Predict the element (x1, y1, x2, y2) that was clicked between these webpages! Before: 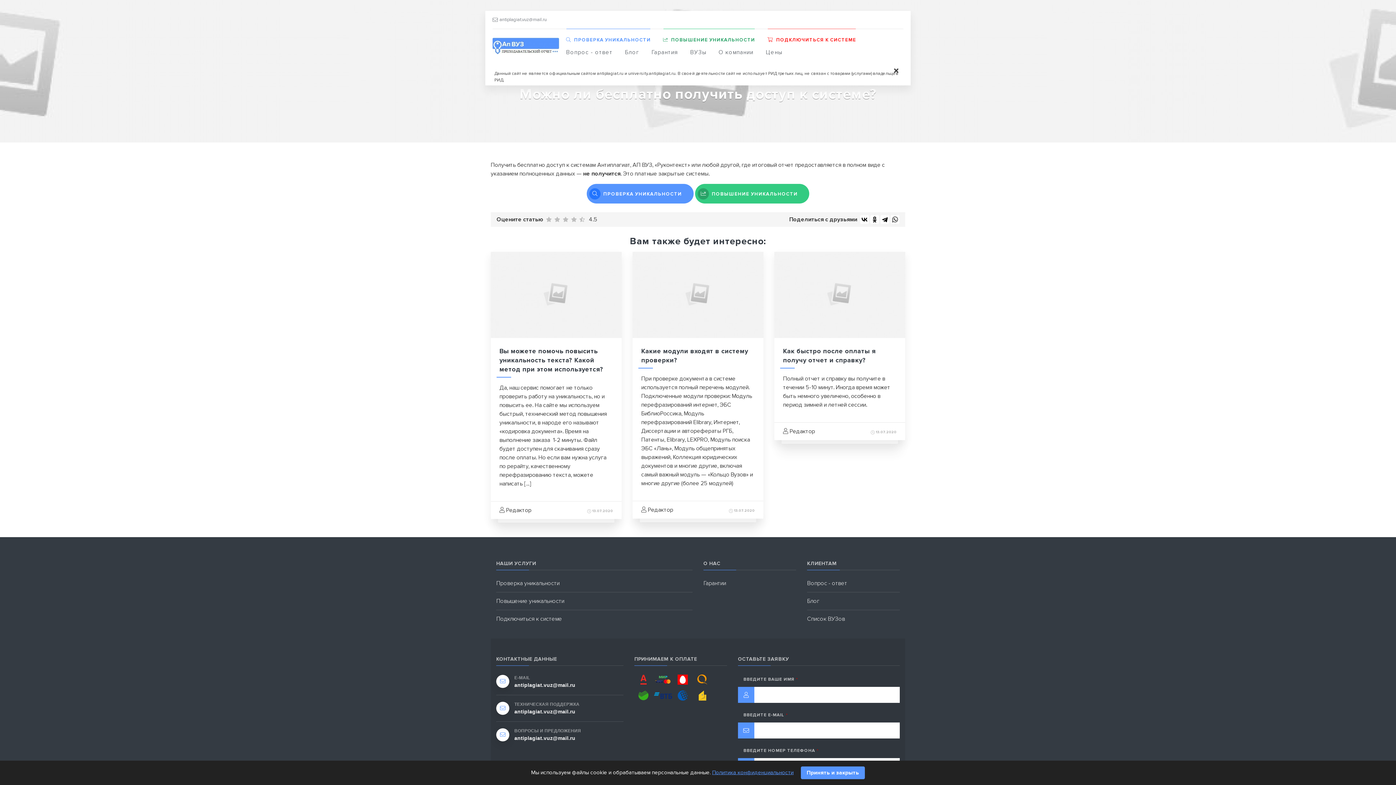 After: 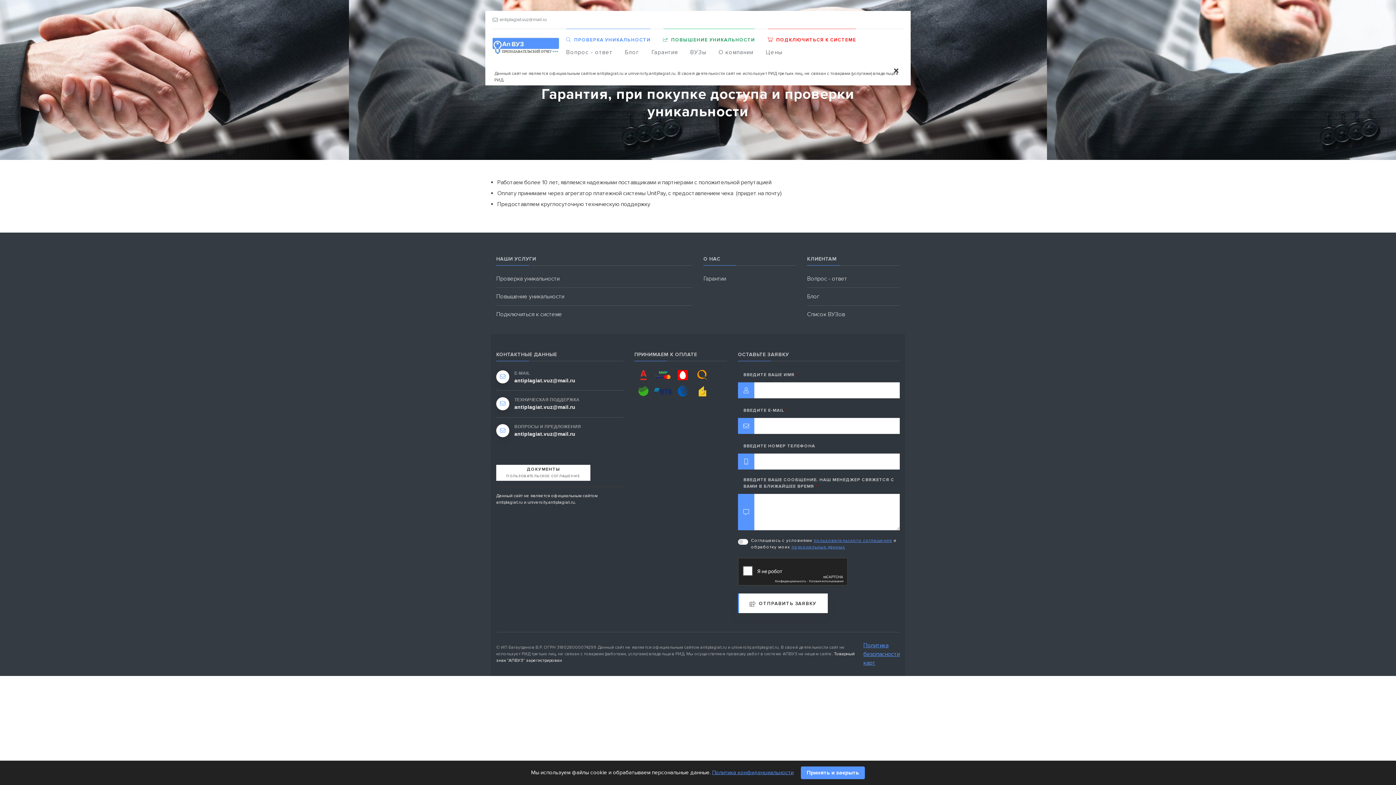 Action: bbox: (646, 48, 683, 56) label: Гарантия